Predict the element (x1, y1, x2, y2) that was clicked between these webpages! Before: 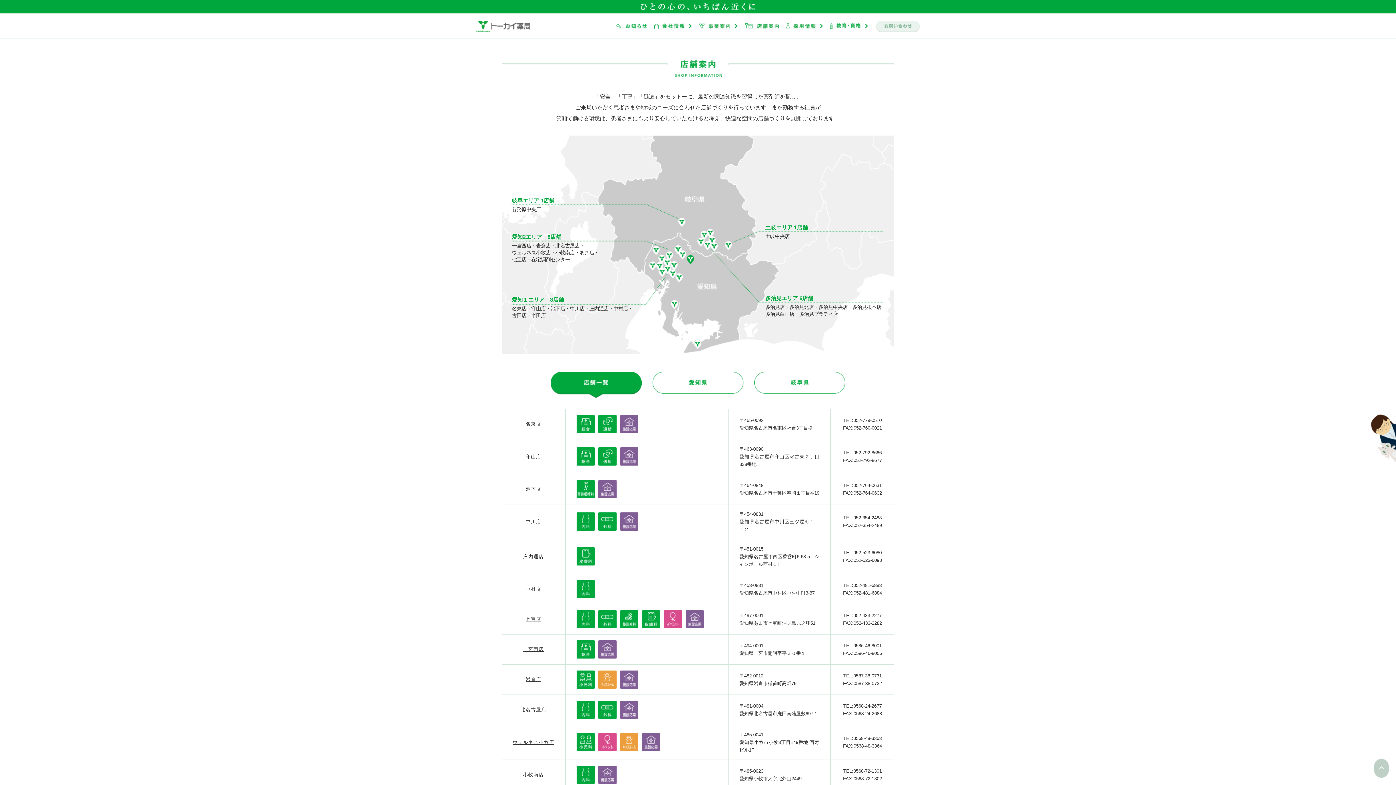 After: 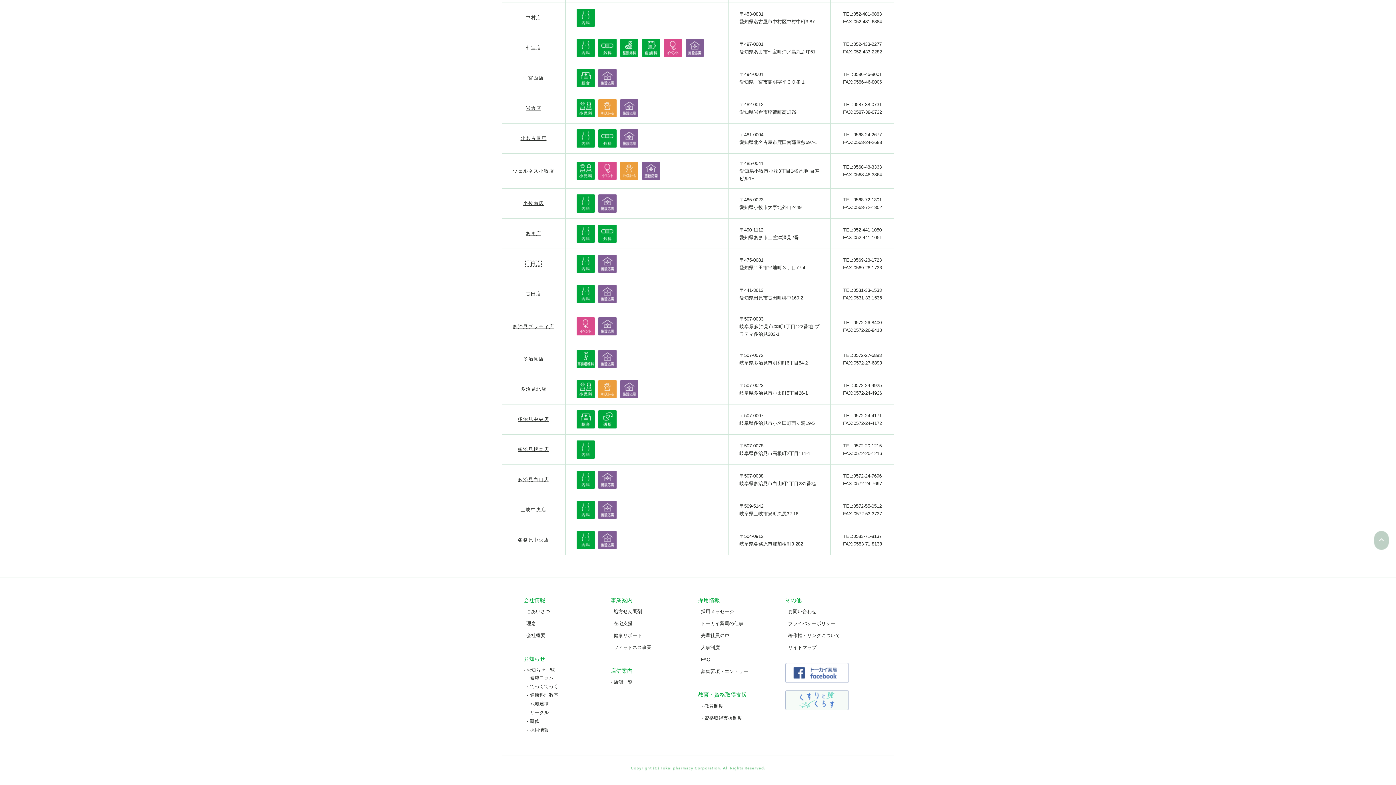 Action: bbox: (531, 312, 545, 318) label: 半田店